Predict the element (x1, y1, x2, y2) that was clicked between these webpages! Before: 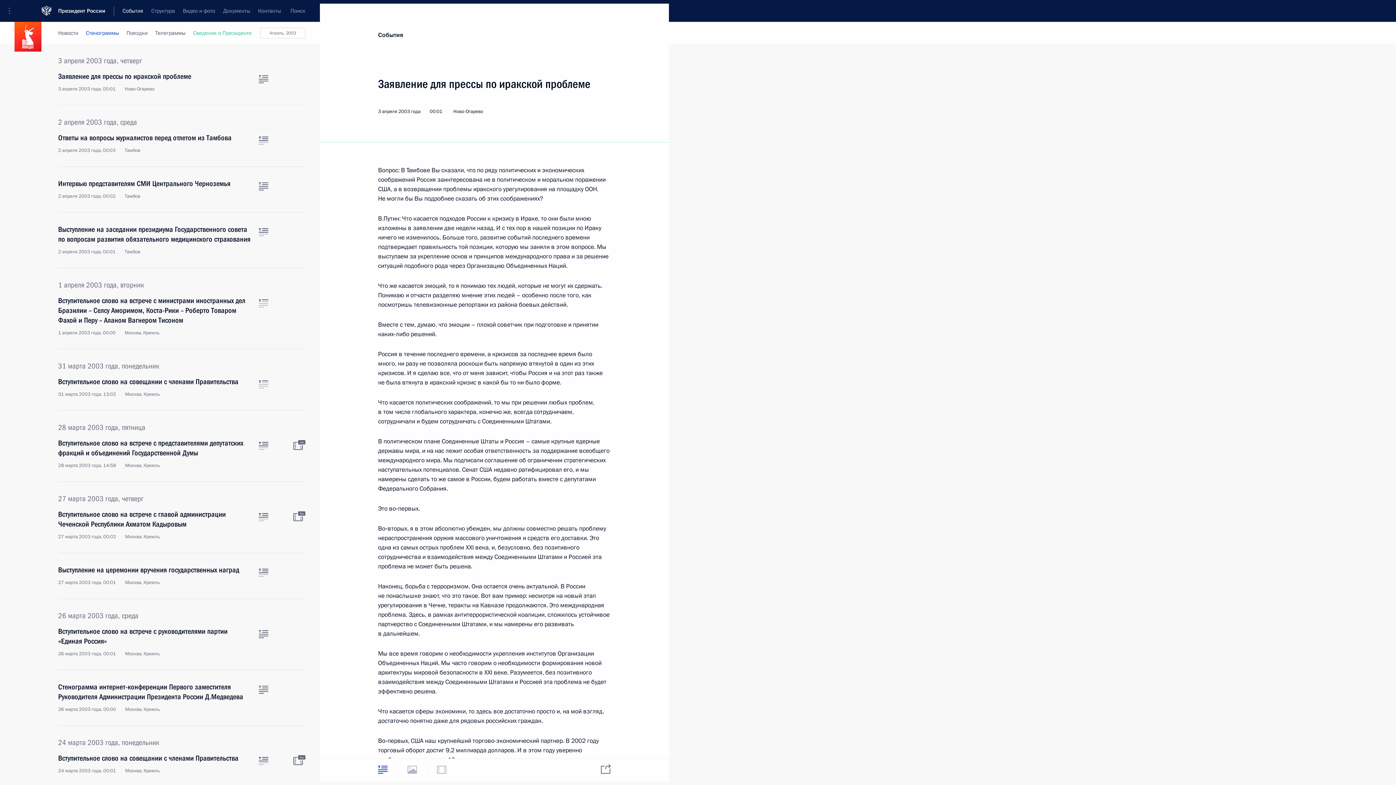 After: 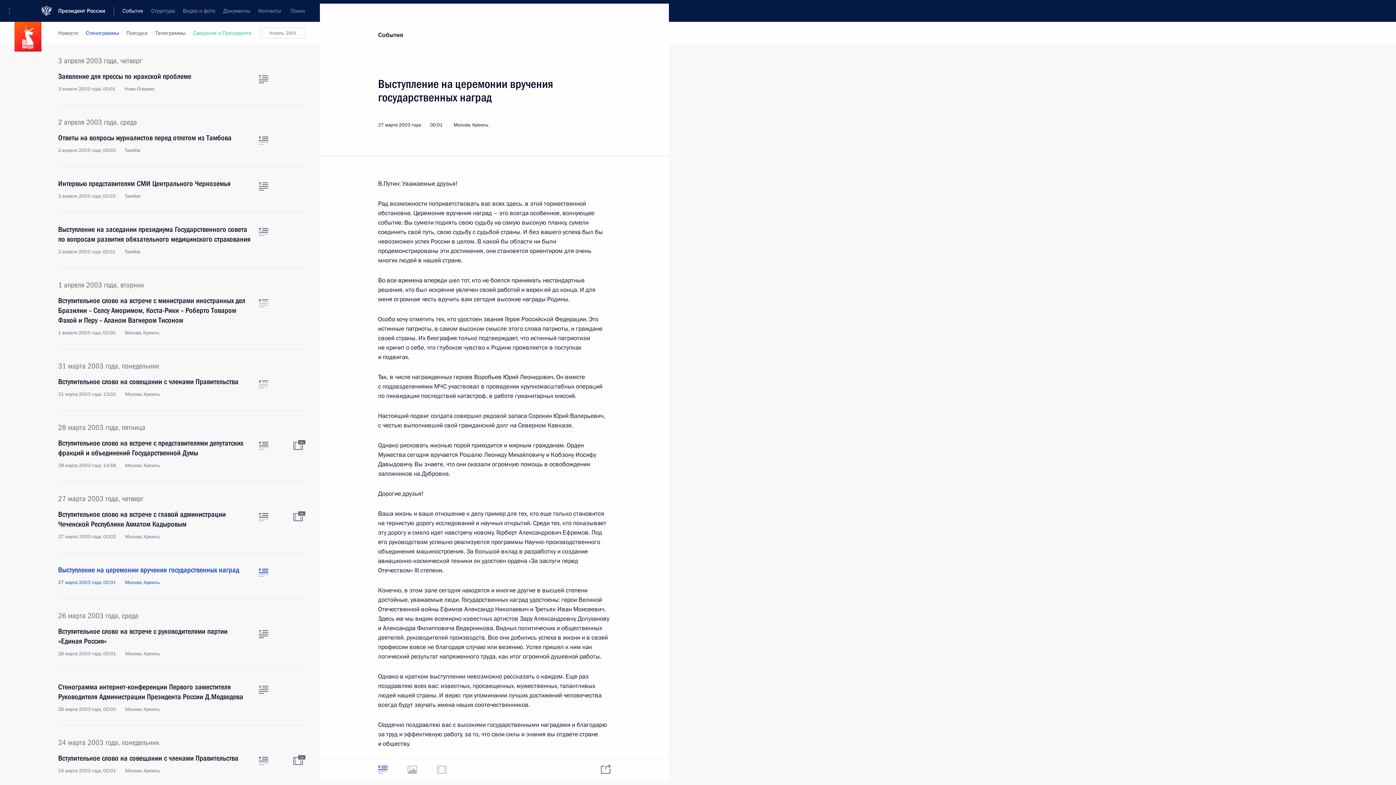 Action: bbox: (258, 569, 268, 577) label: Текст статьи